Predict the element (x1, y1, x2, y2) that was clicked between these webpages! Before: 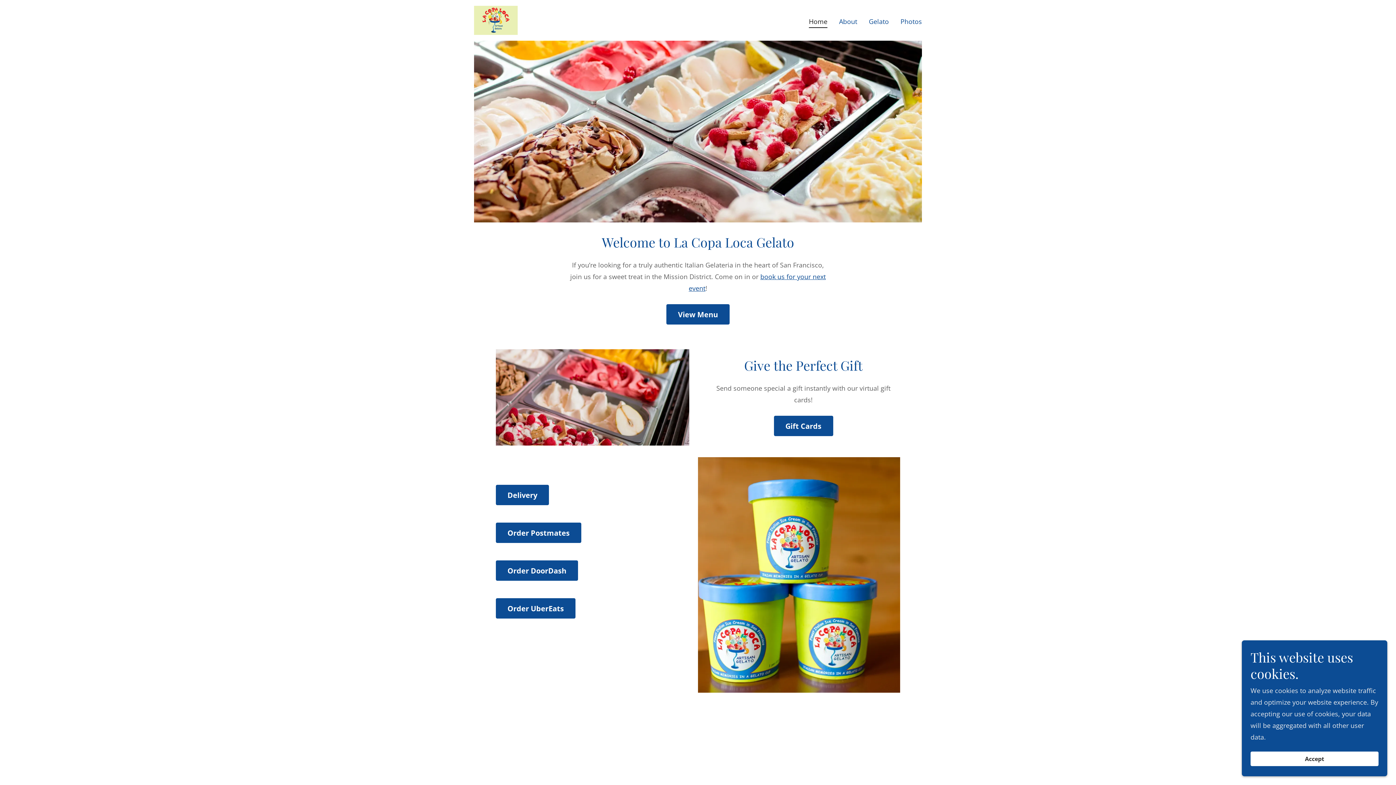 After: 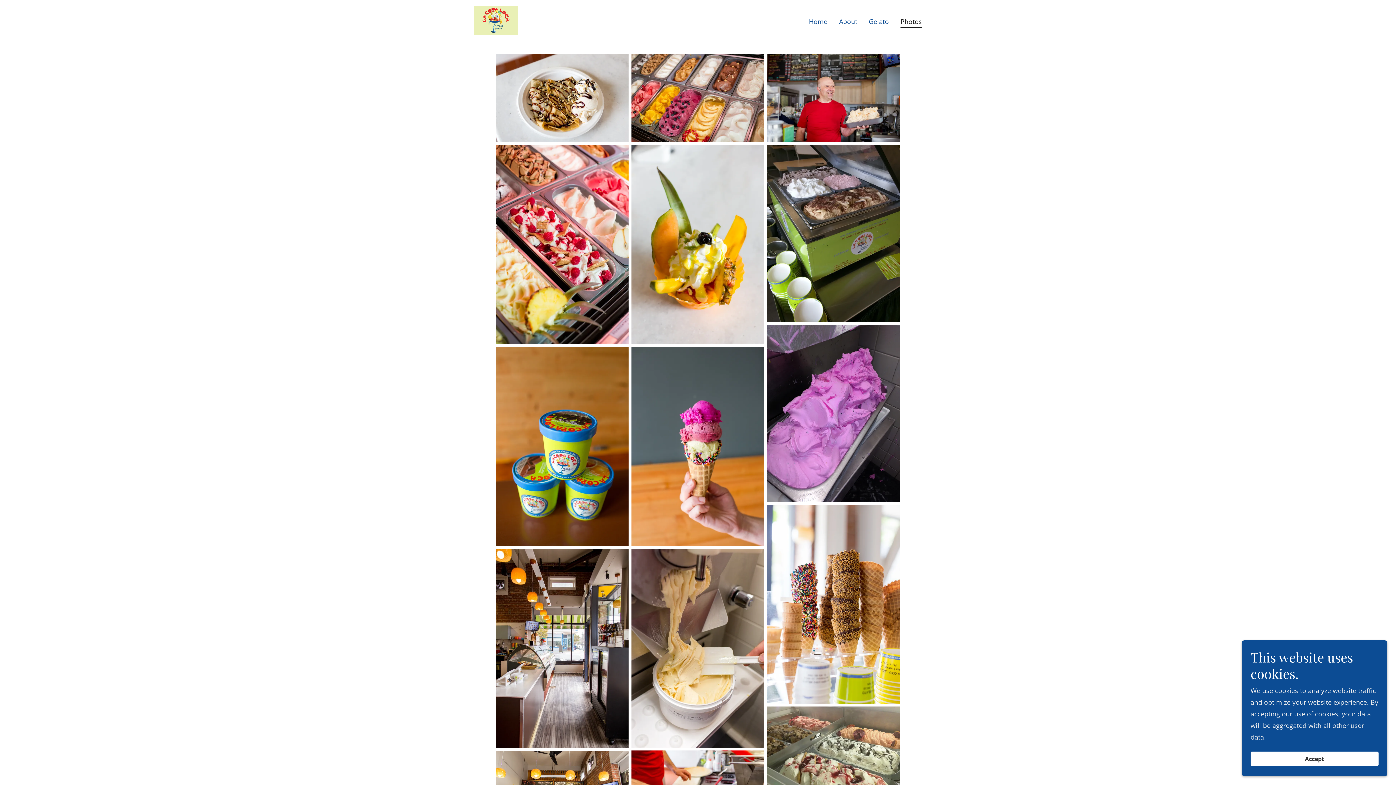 Action: label: Photos bbox: (898, 14, 924, 27)